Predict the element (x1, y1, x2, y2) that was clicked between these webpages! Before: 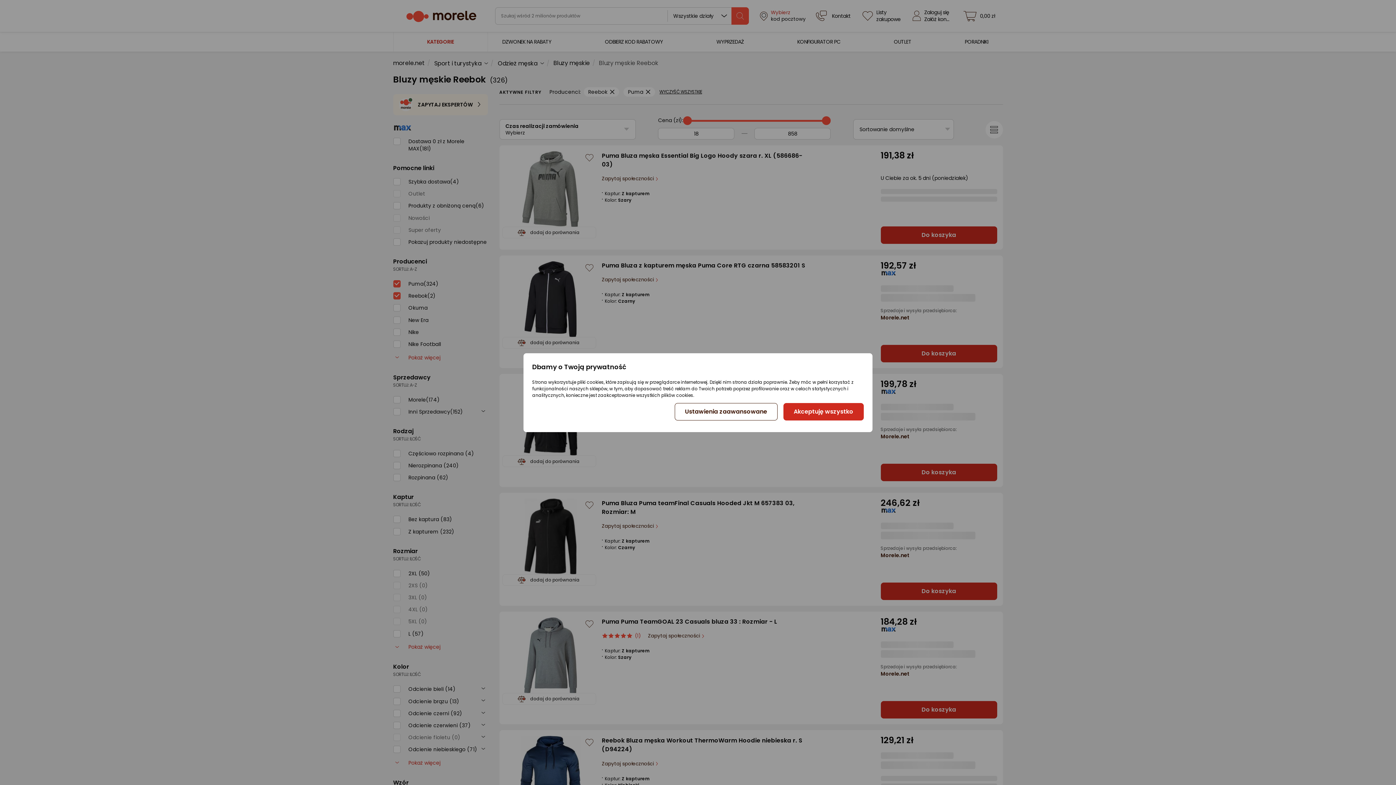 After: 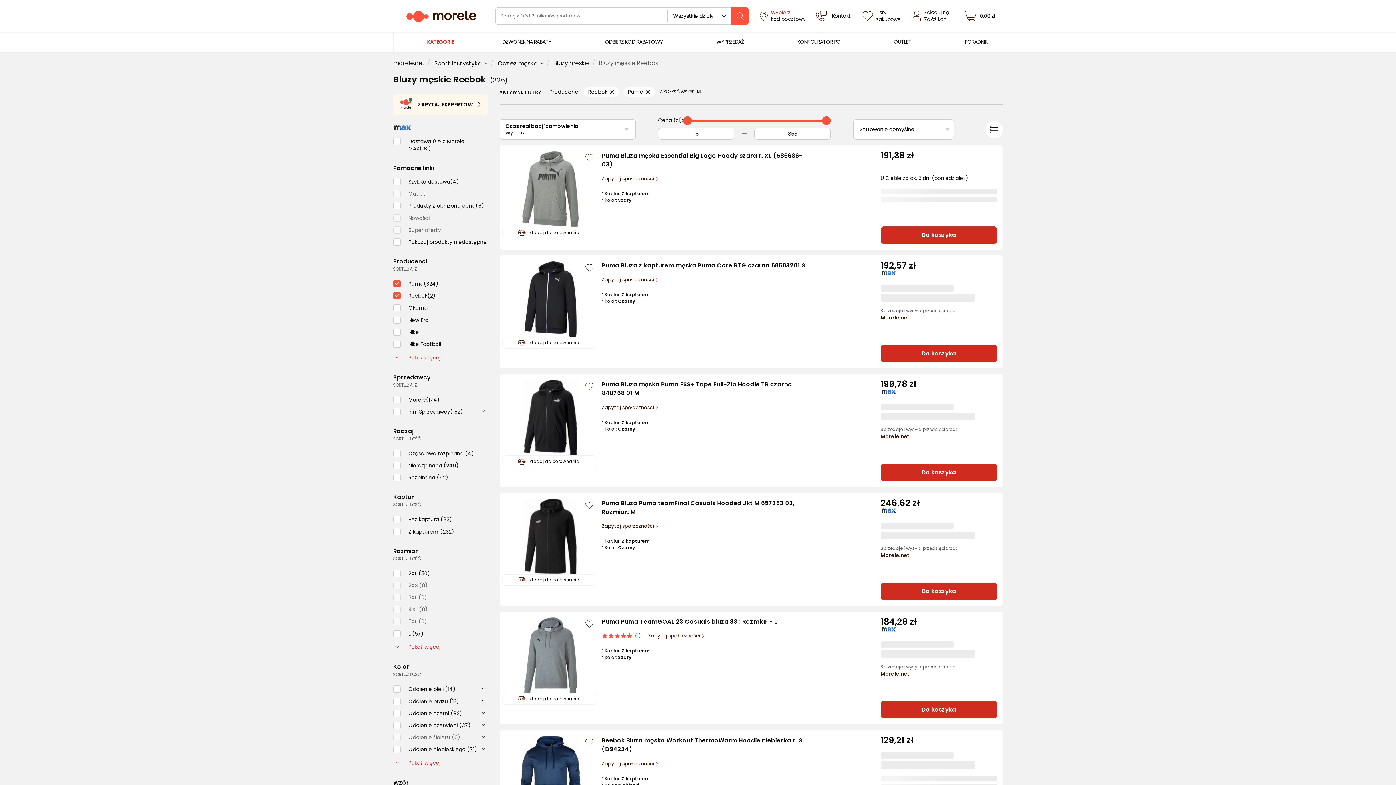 Action: label: Akceptuję wszystko bbox: (783, 403, 863, 420)